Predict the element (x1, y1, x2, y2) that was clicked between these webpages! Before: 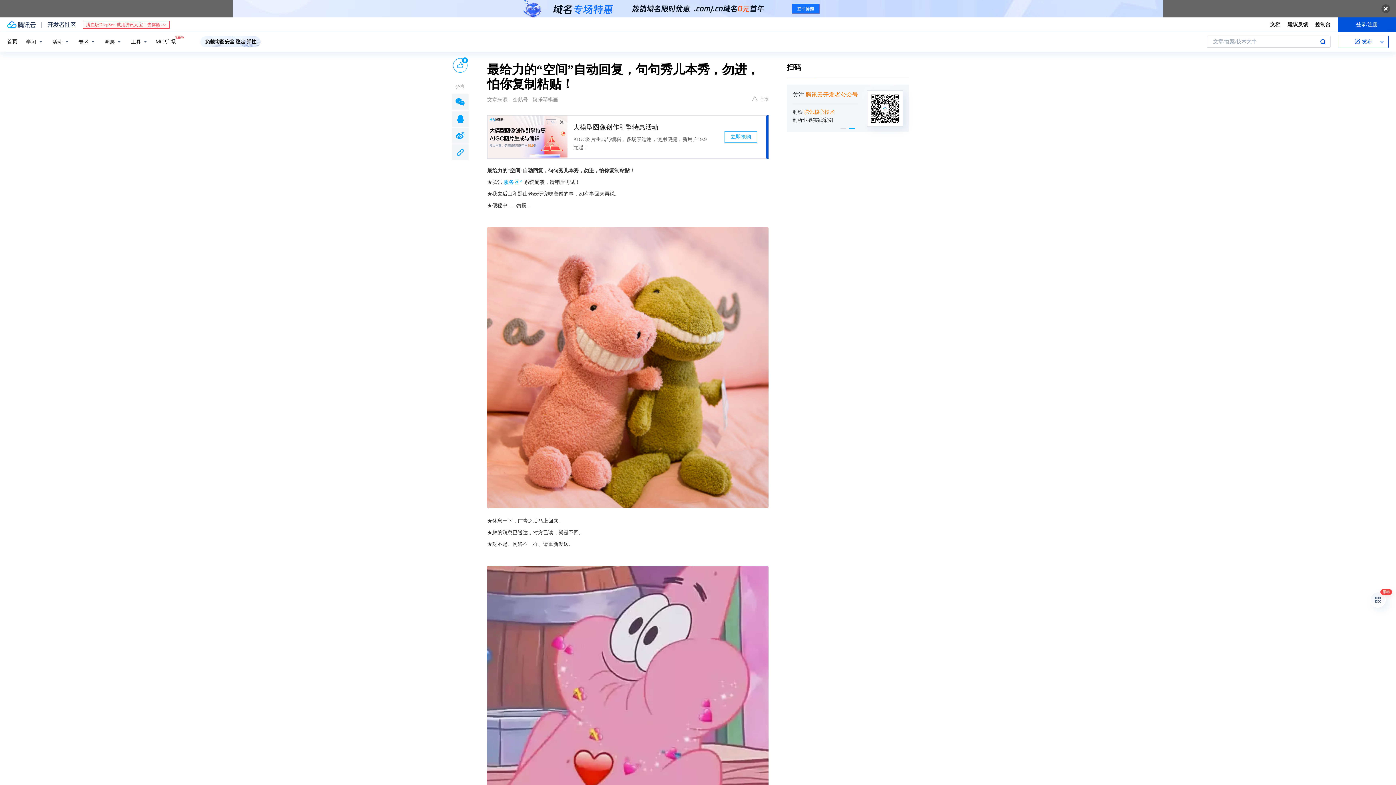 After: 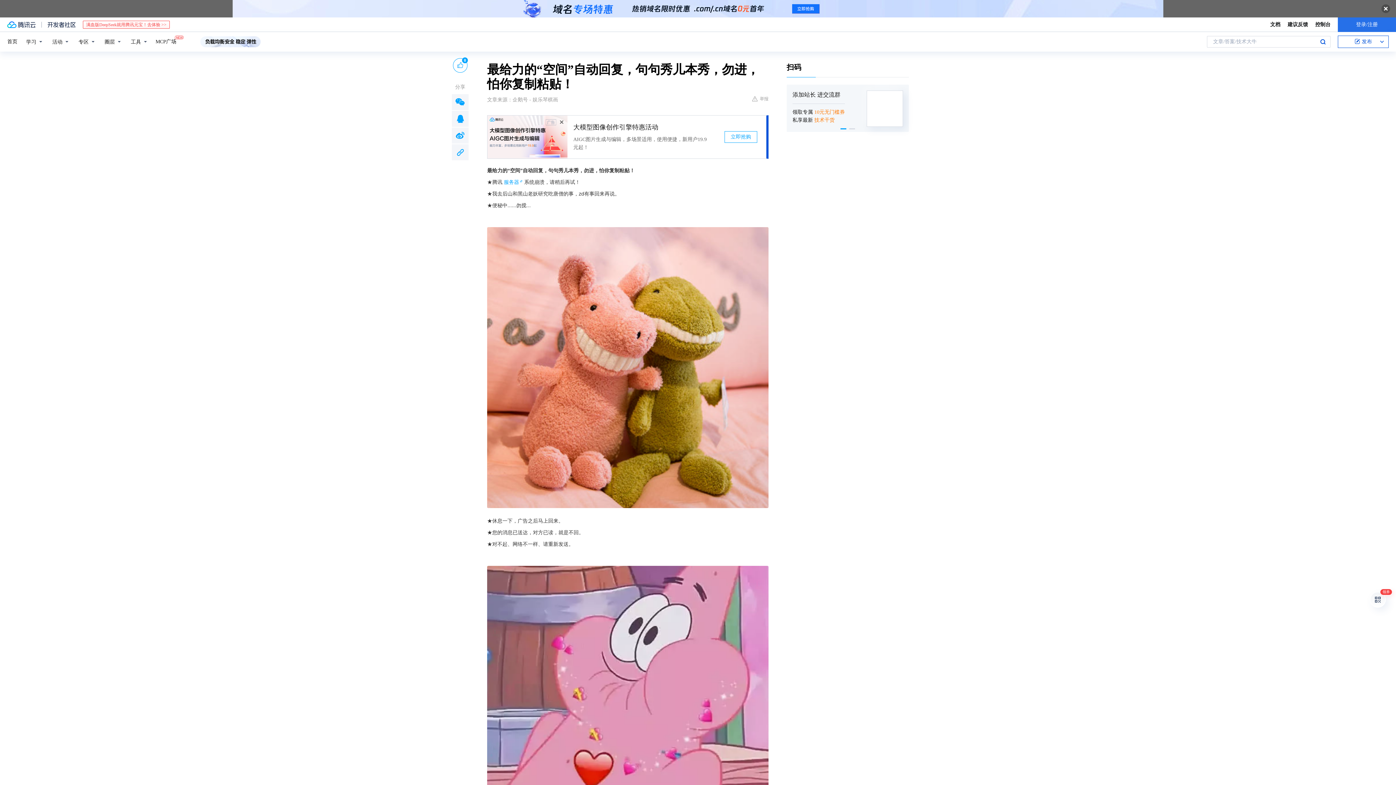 Action: label: 登录/注册 bbox: (1338, 17, 1396, 31)